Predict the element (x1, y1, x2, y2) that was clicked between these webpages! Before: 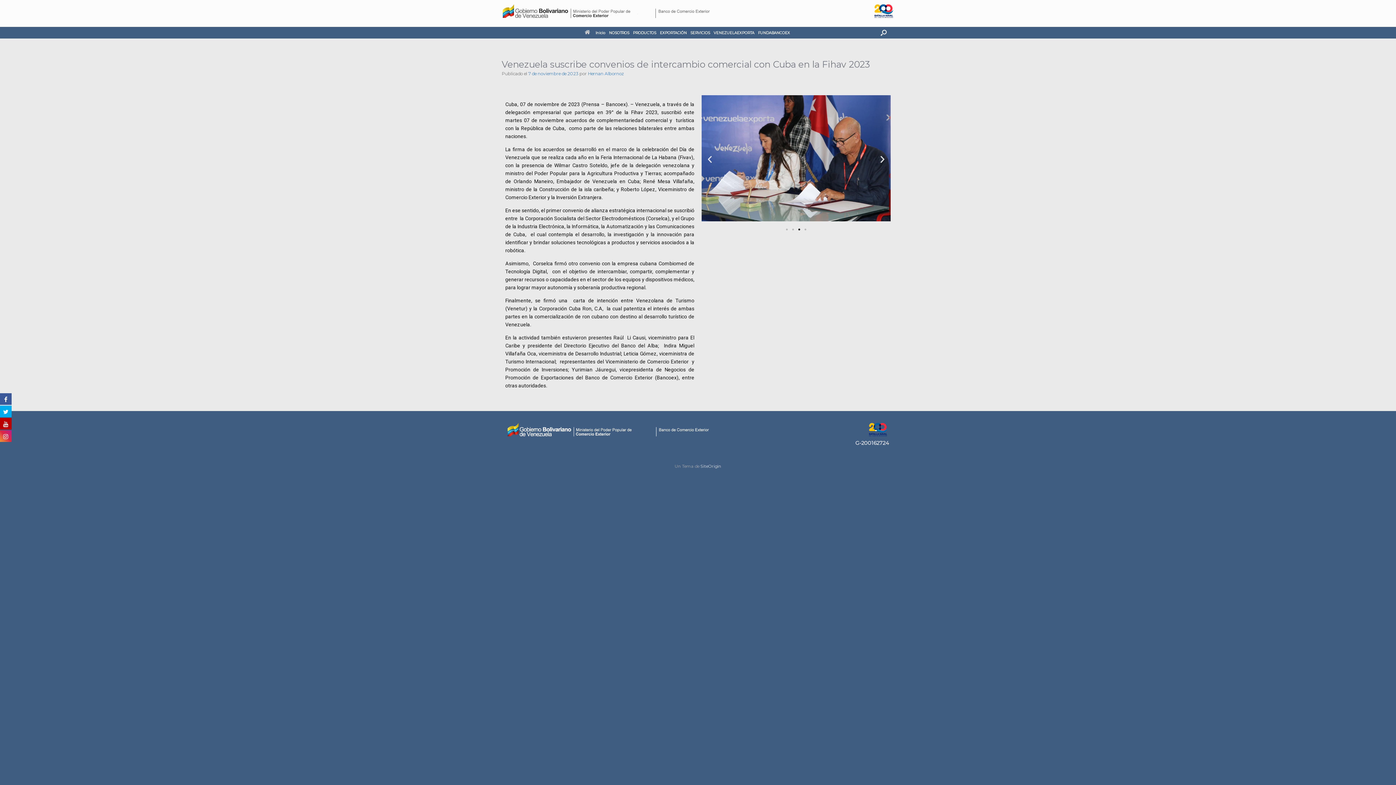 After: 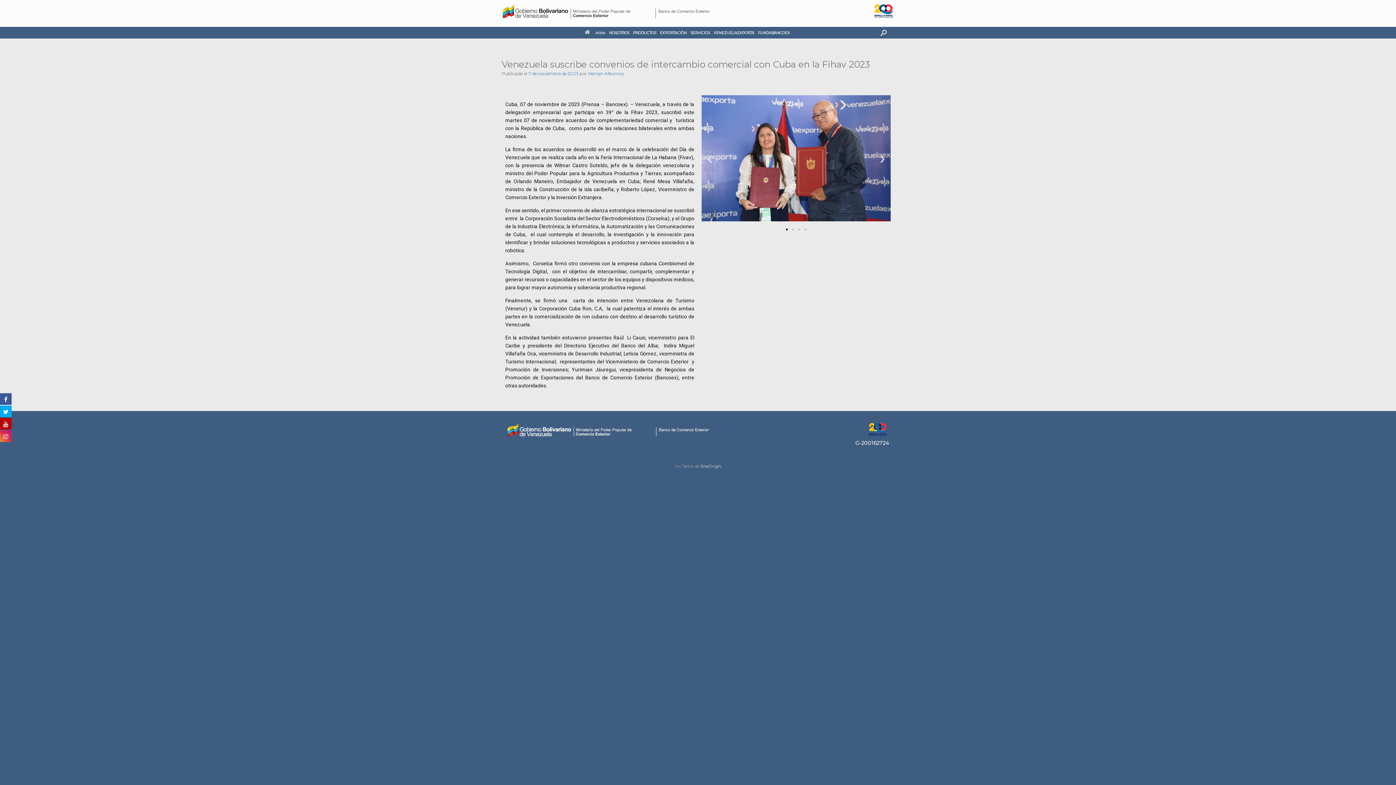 Action: label: Go to slide 1 bbox: (786, 228, 788, 230)